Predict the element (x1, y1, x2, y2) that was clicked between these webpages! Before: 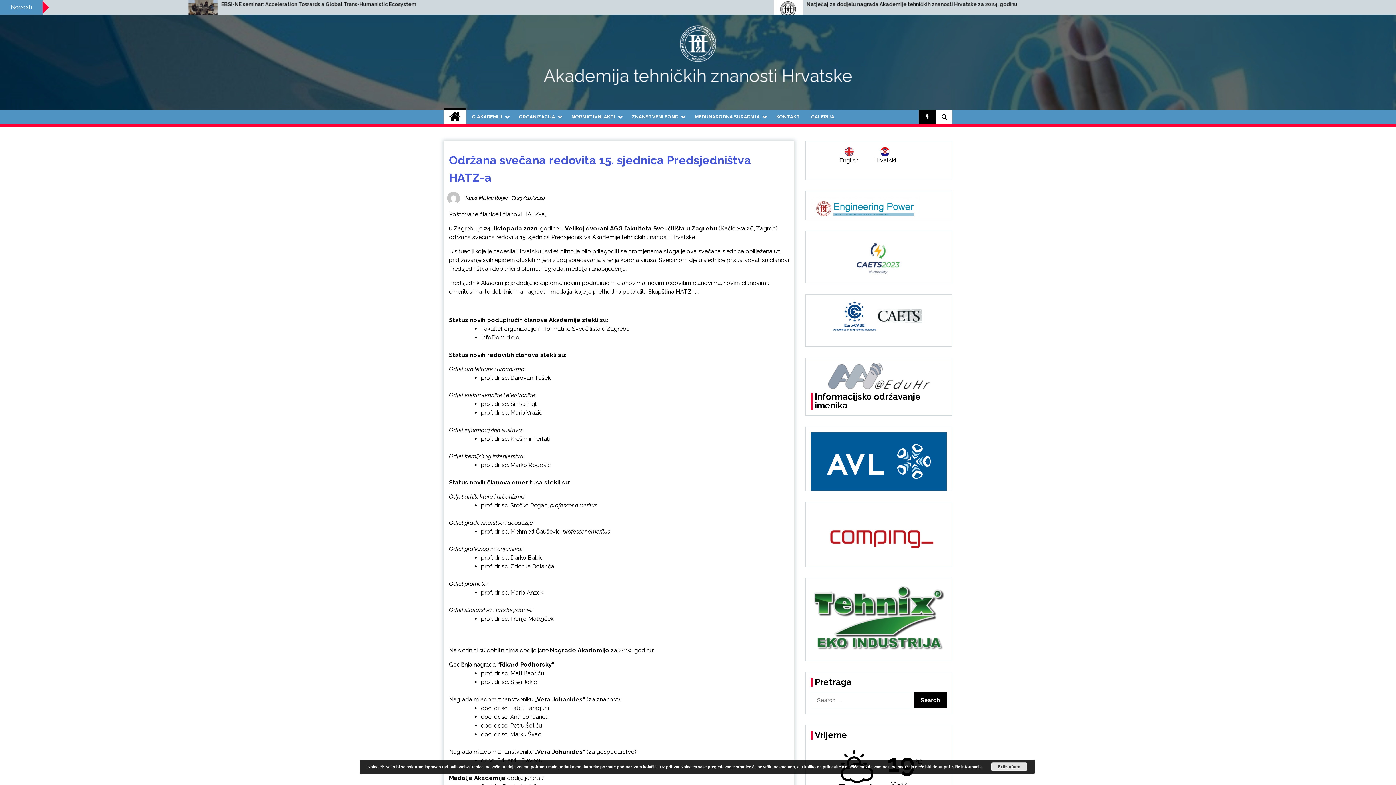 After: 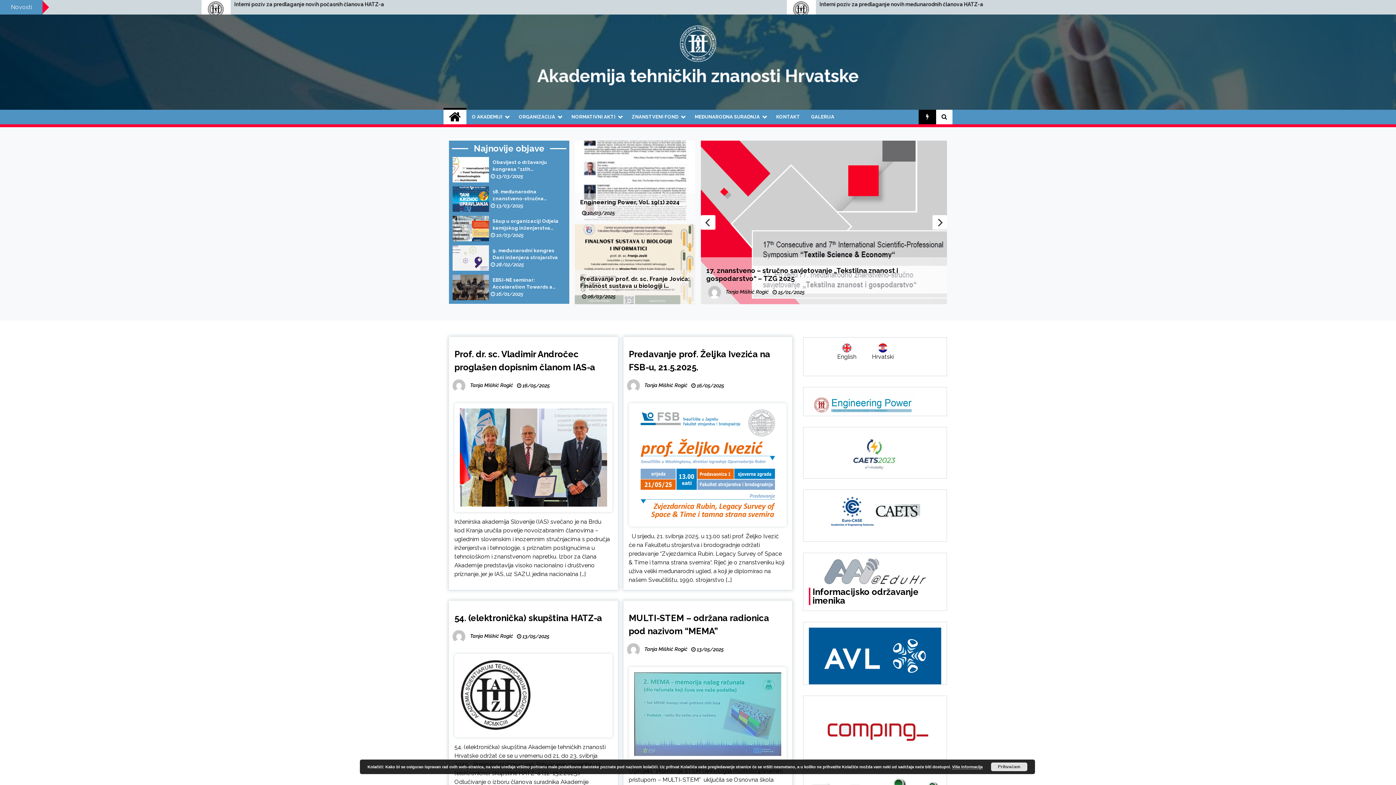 Action: label:  Tanja Miškić Rogić bbox: (445, 192, 509, 204)